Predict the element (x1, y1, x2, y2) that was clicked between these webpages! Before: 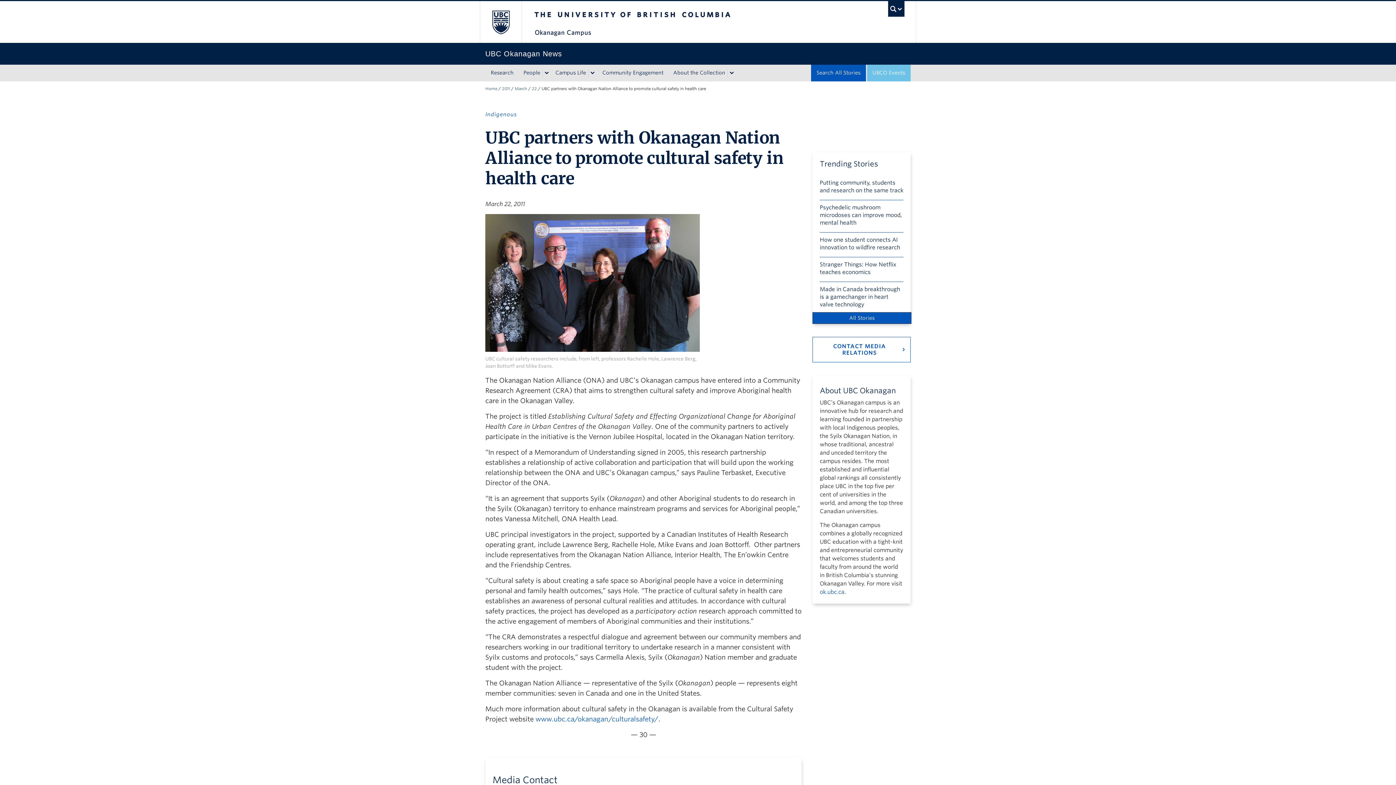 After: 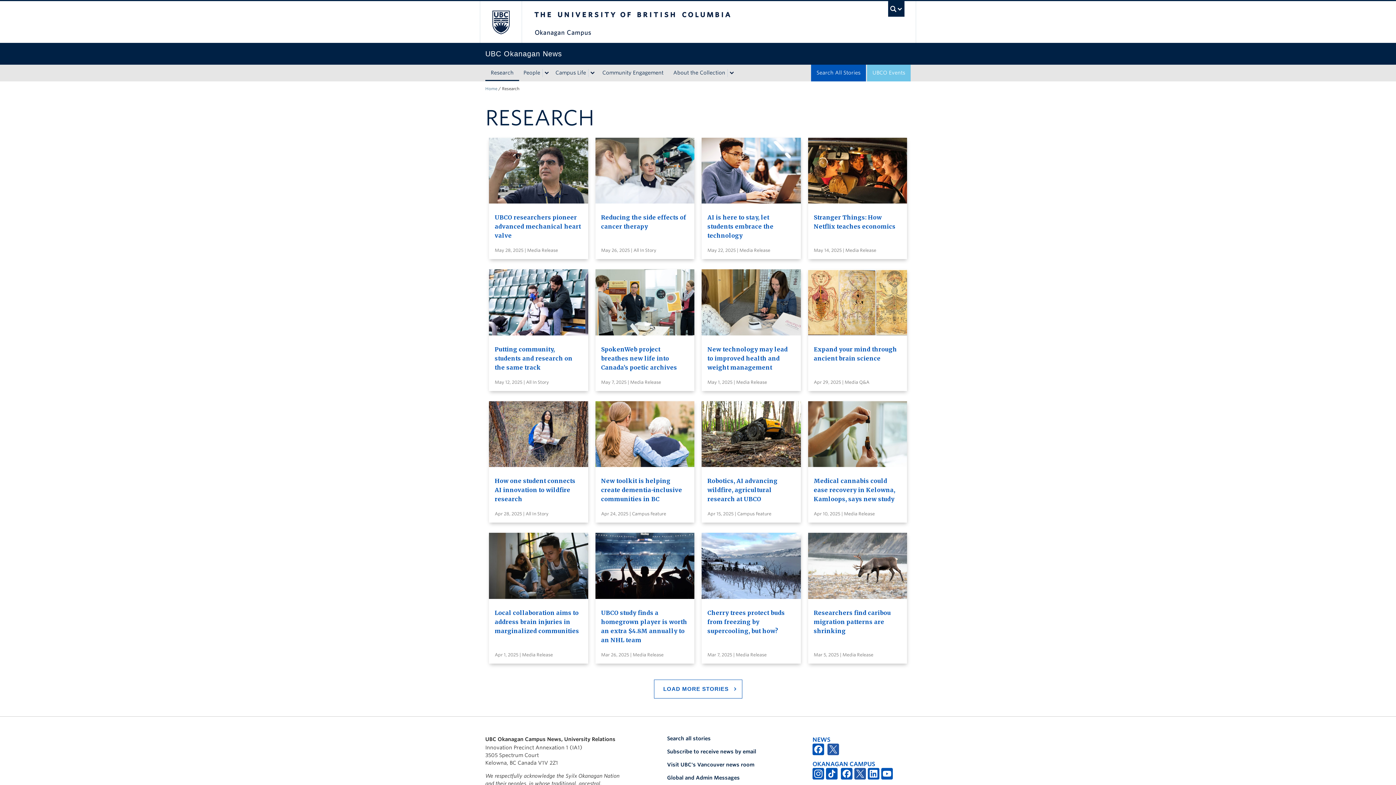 Action: label: Research bbox: (485, 64, 519, 81)